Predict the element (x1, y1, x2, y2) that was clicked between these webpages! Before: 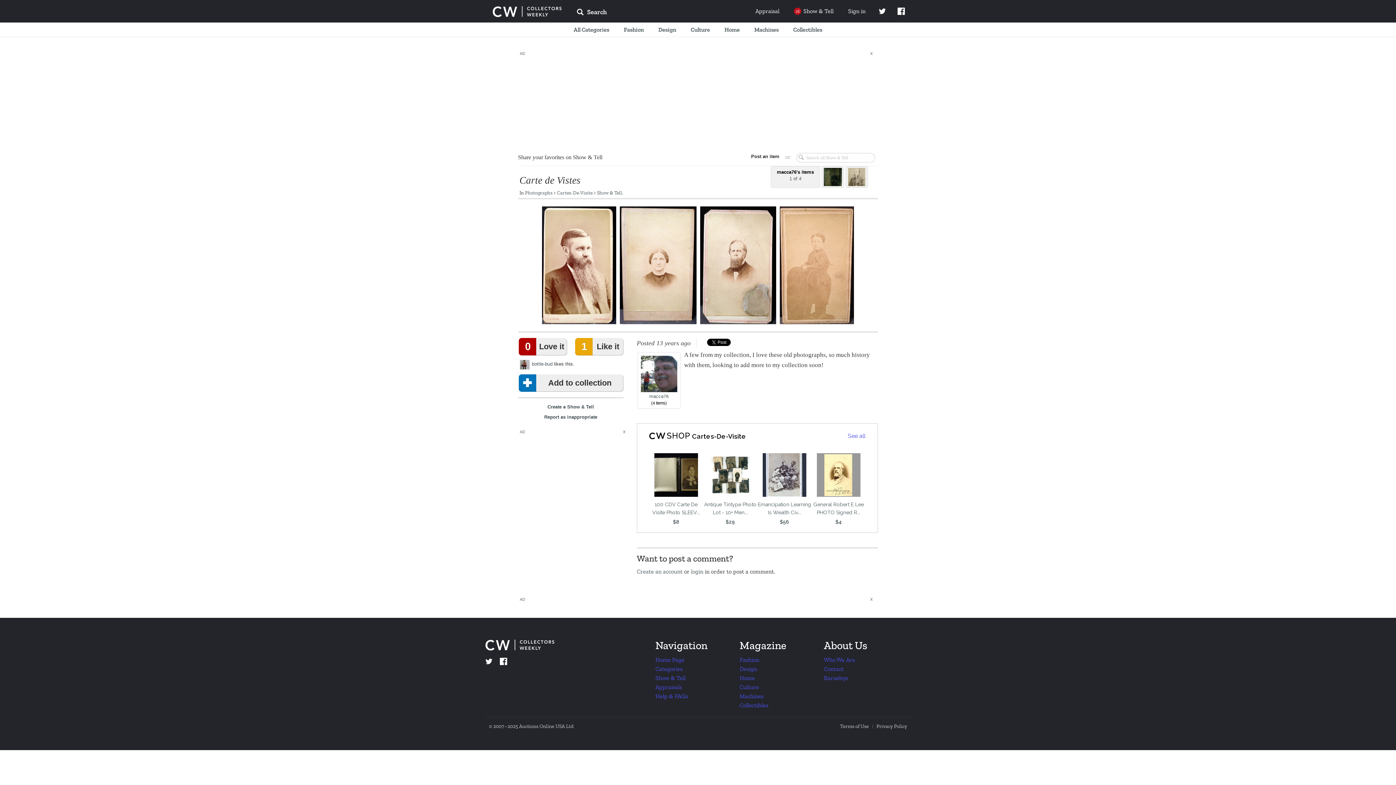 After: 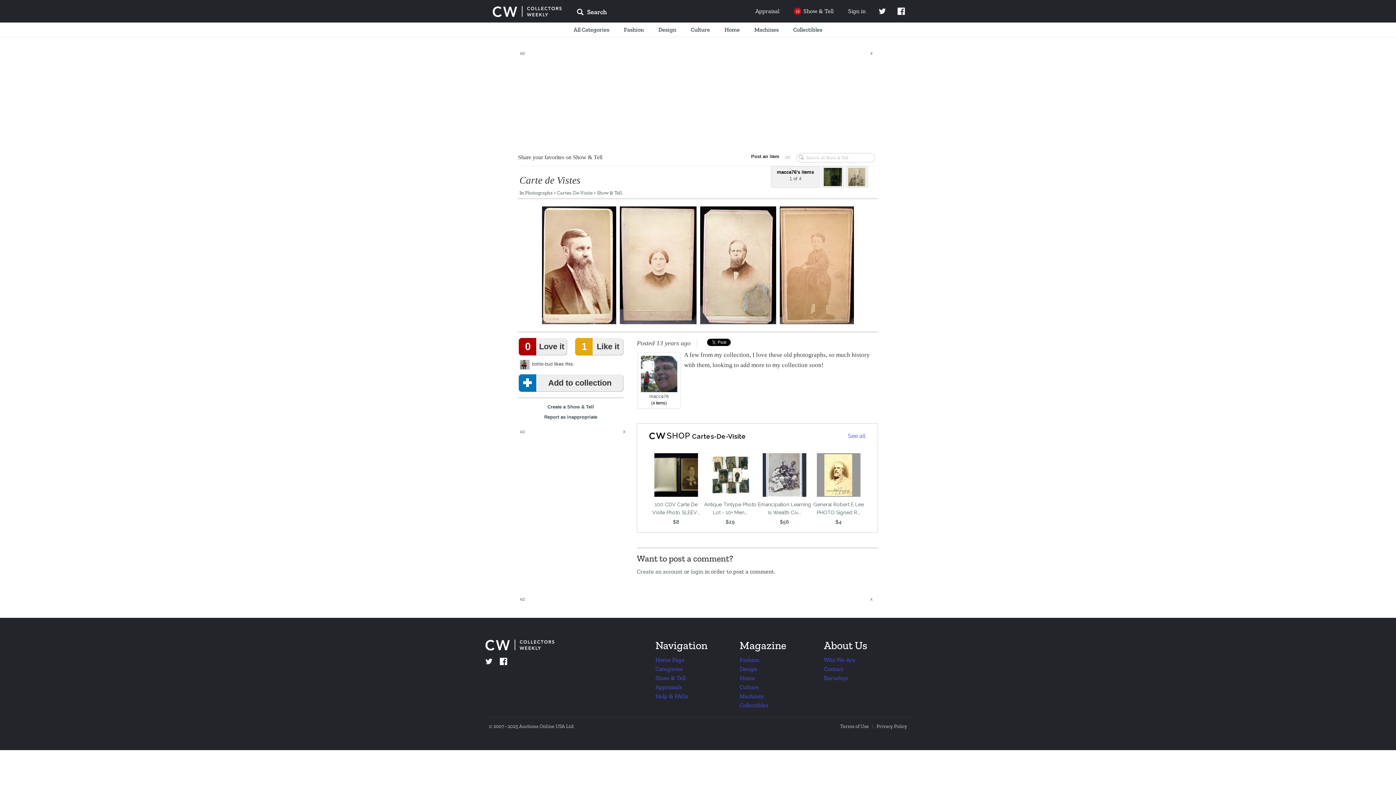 Action: bbox: (811, 453, 865, 526) label: General Robert E Lee PHOTO Signed R...
$4